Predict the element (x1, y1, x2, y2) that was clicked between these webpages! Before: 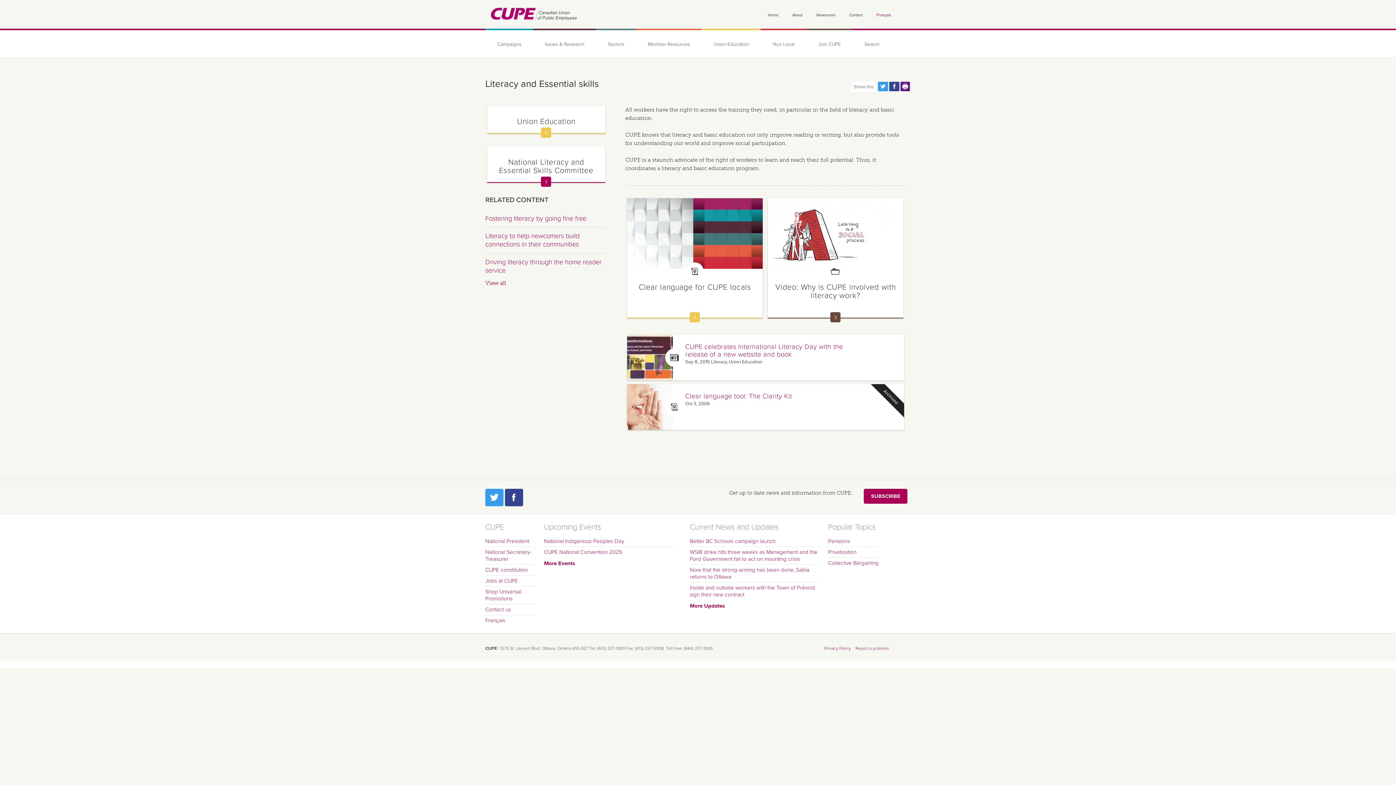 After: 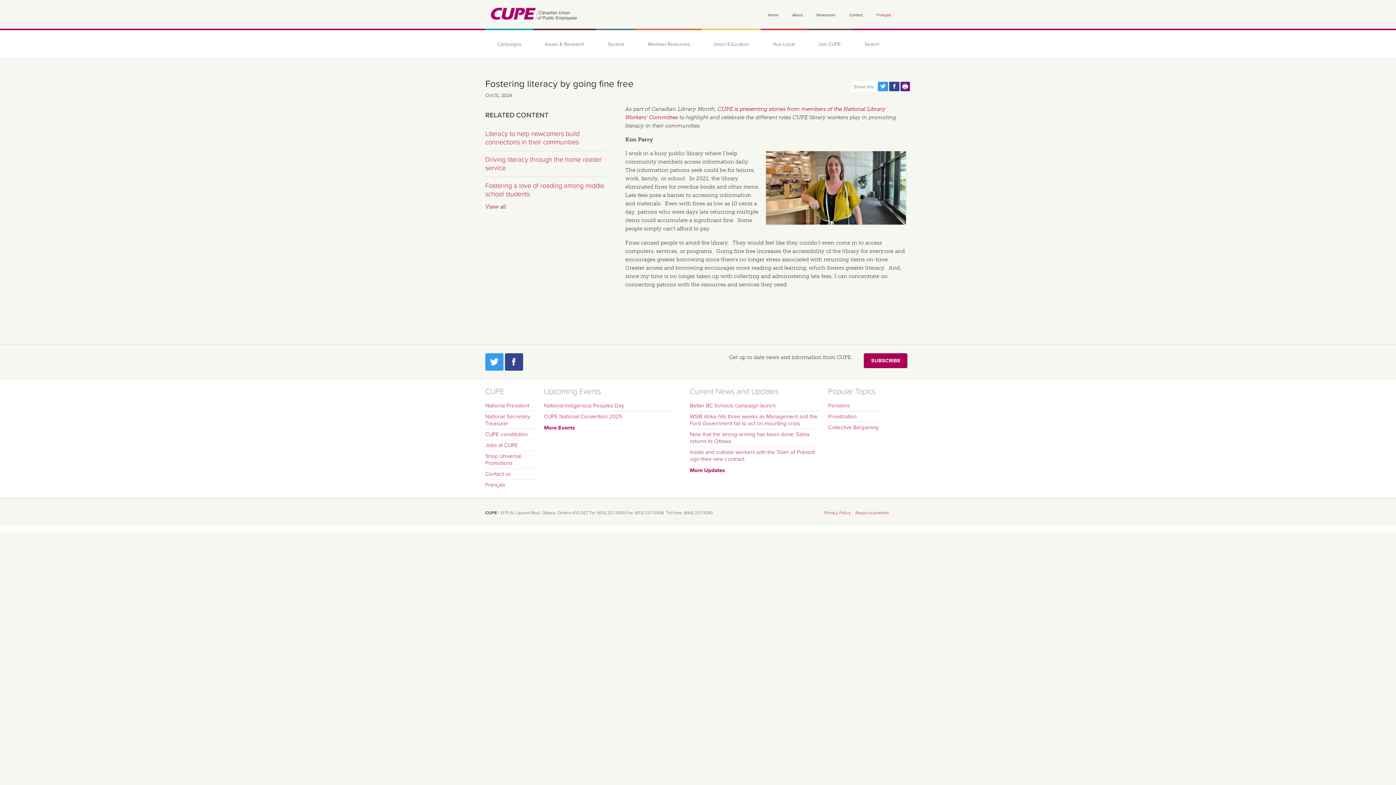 Action: bbox: (485, 214, 586, 222) label: Fostering literacy by going fine free